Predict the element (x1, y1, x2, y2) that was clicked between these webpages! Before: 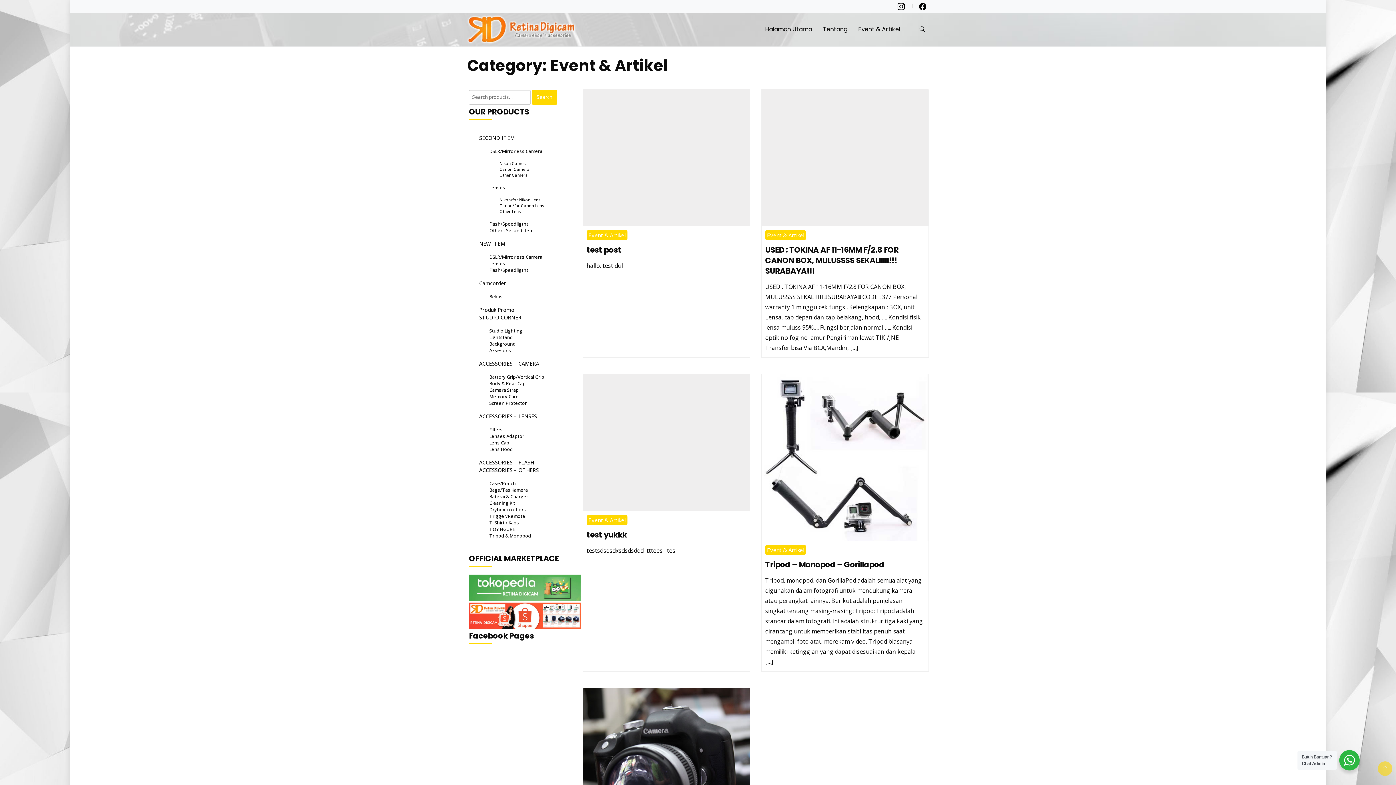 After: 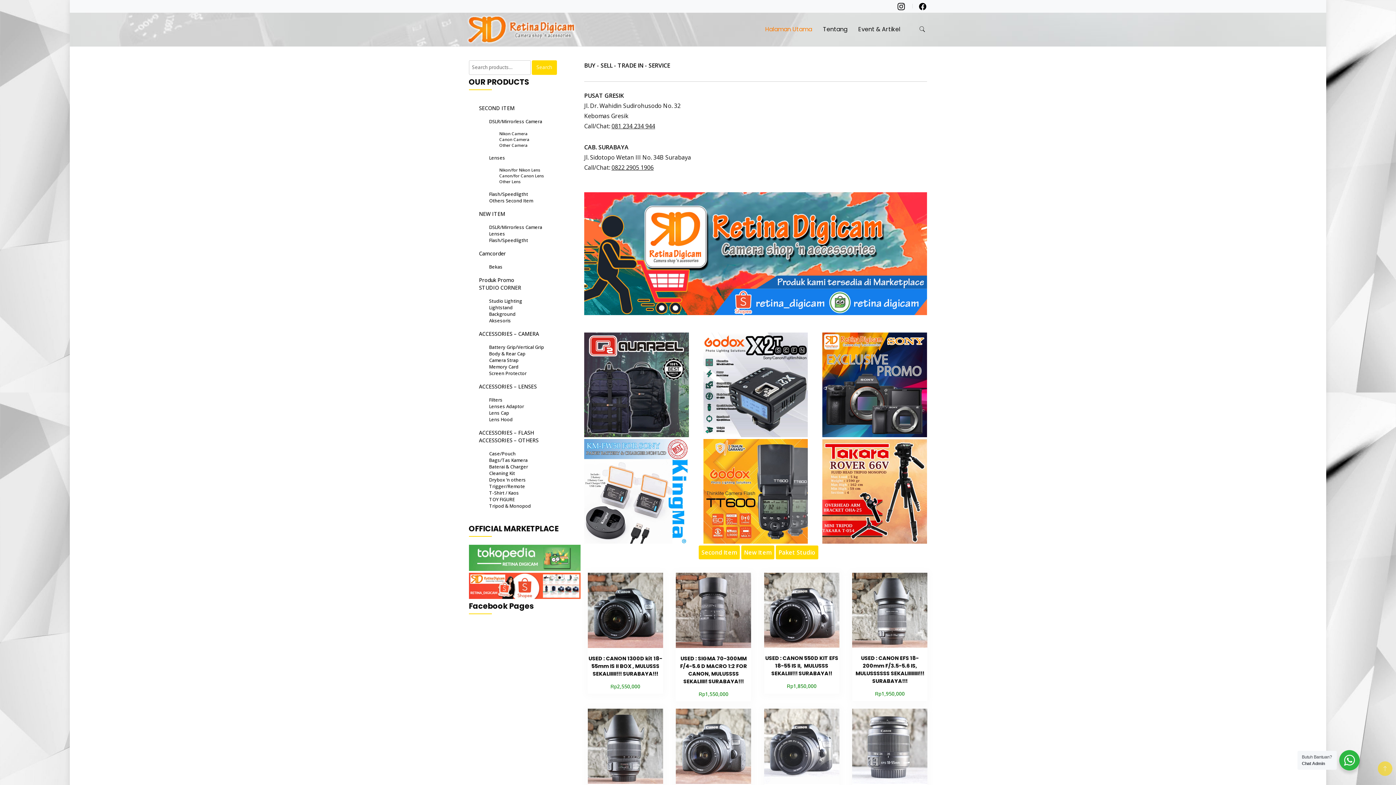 Action: bbox: (760, 15, 817, 43) label: Halaman Utama